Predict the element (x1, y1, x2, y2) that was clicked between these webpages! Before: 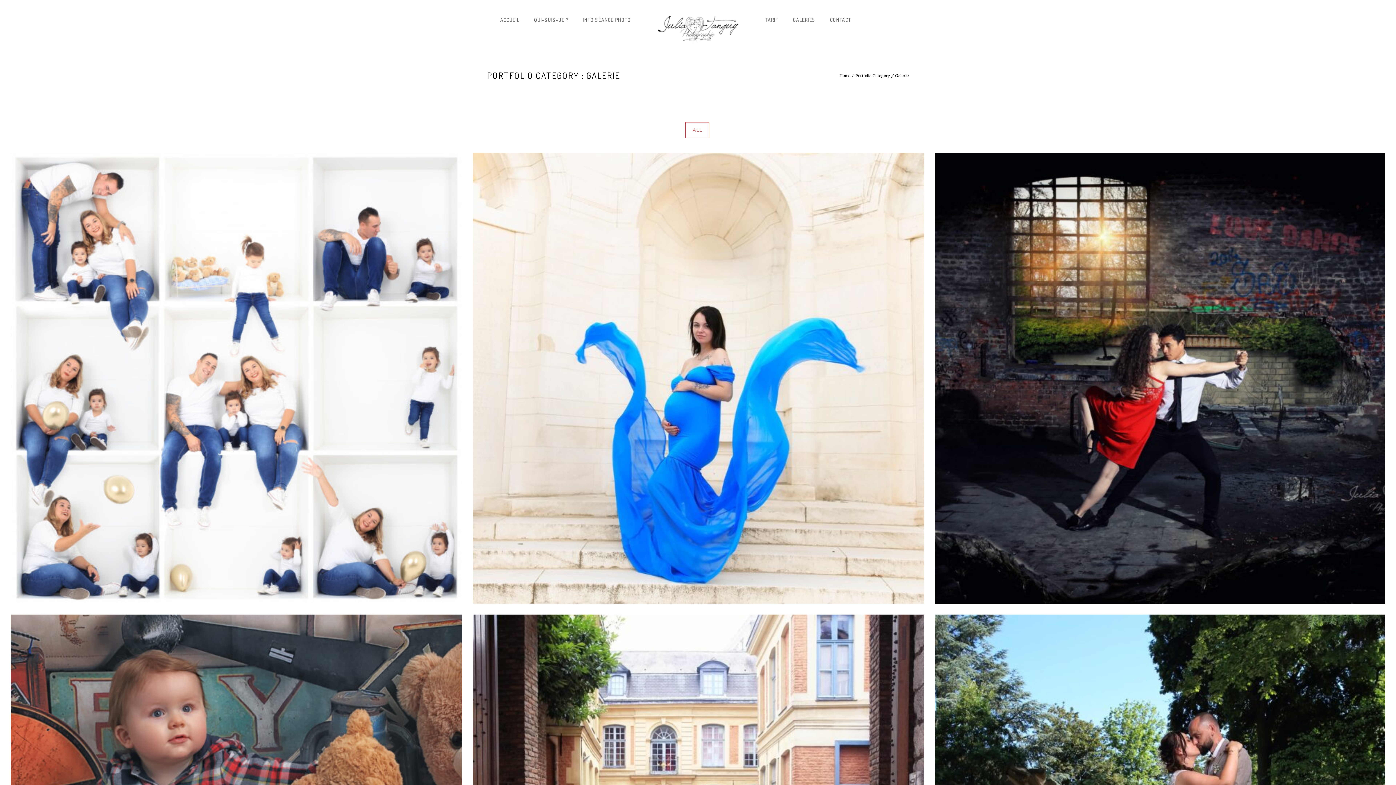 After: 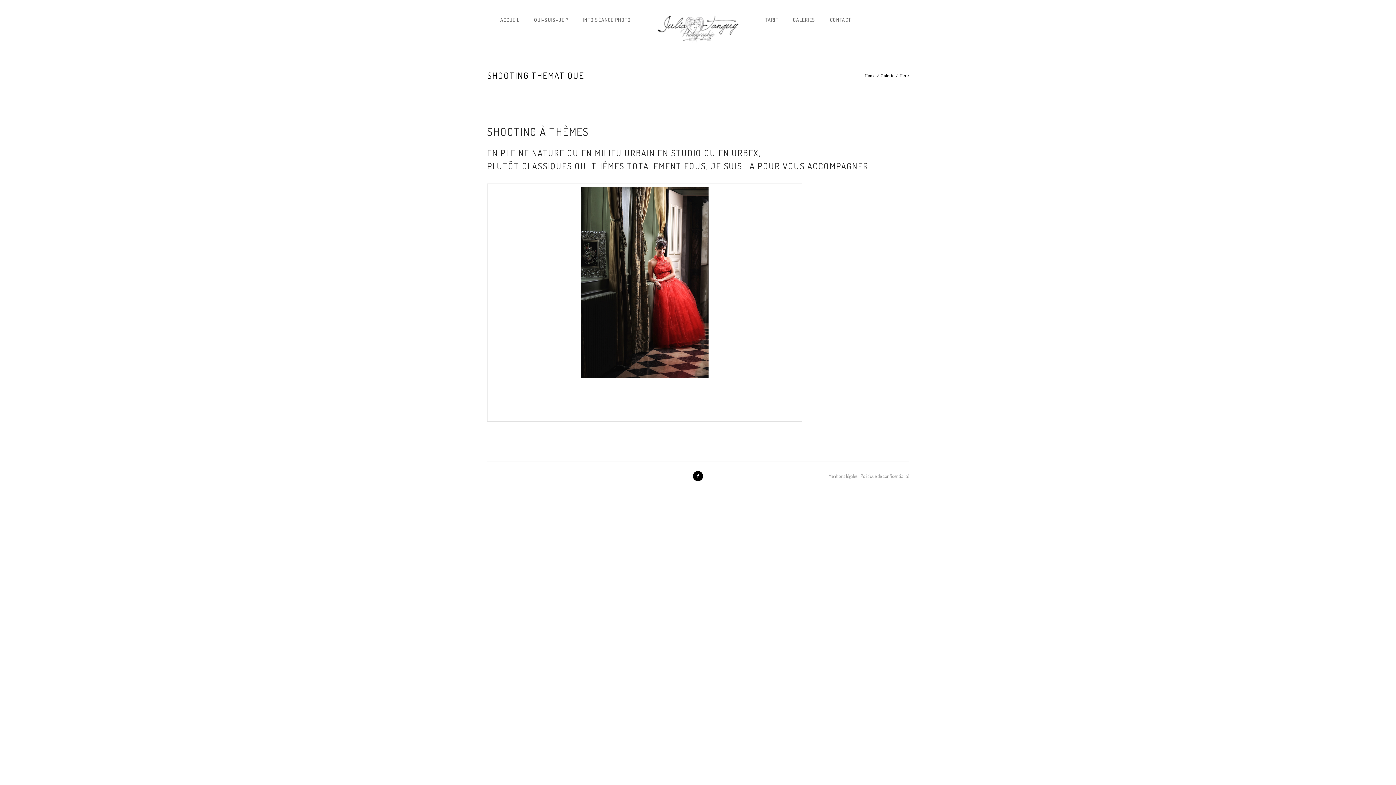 Action: bbox: (935, 152, 1386, 604) label: SHOOTING THEMATIQUE
GALERIE